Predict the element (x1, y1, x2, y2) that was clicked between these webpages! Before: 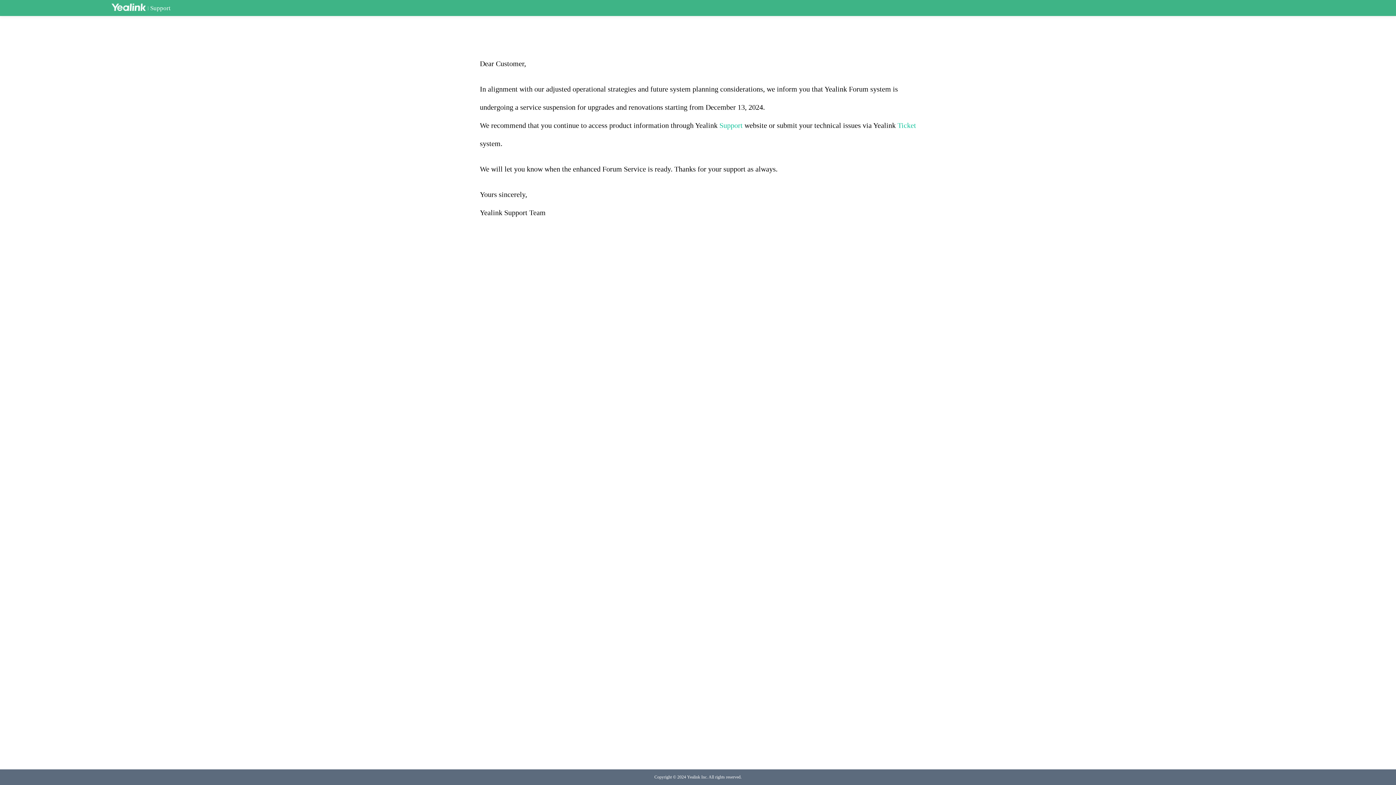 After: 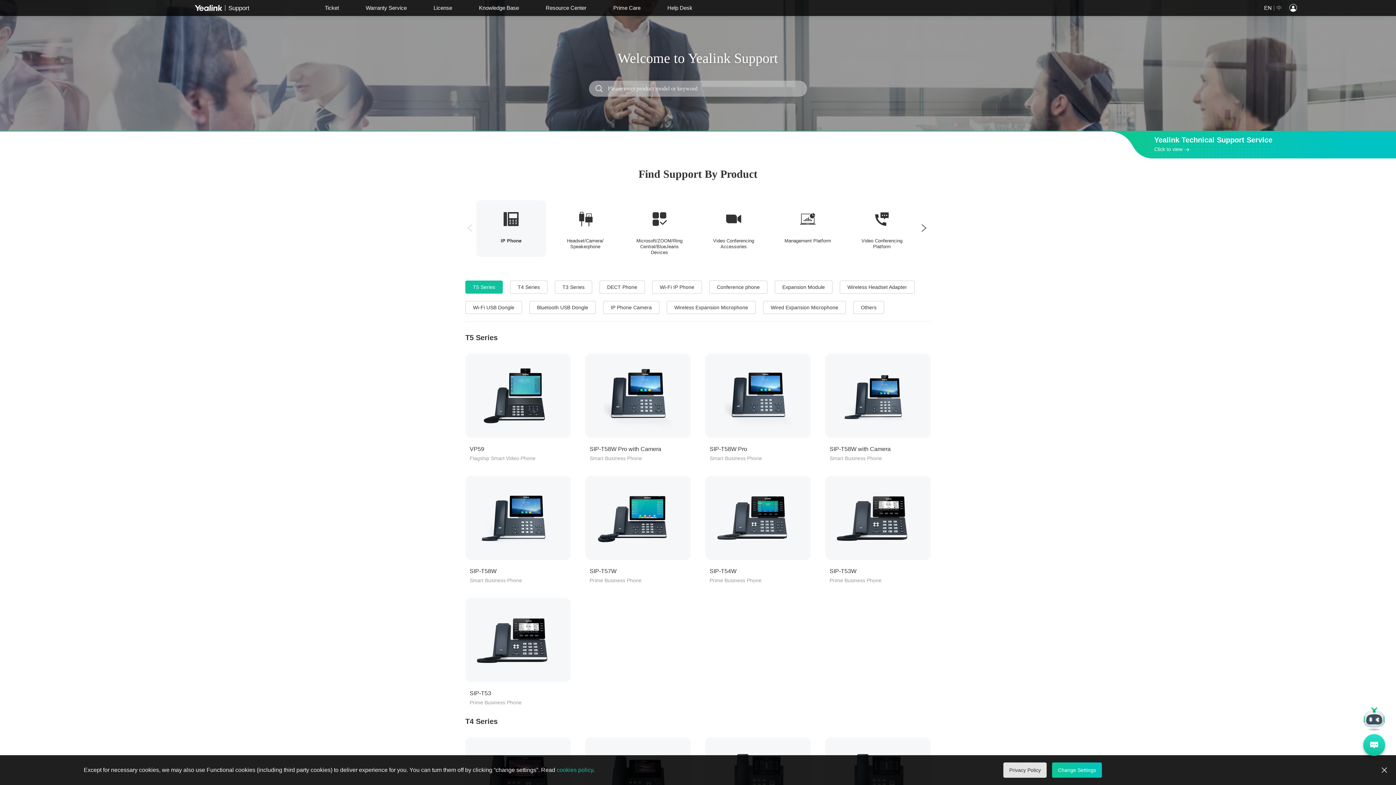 Action: bbox: (719, 121, 742, 129) label: Support